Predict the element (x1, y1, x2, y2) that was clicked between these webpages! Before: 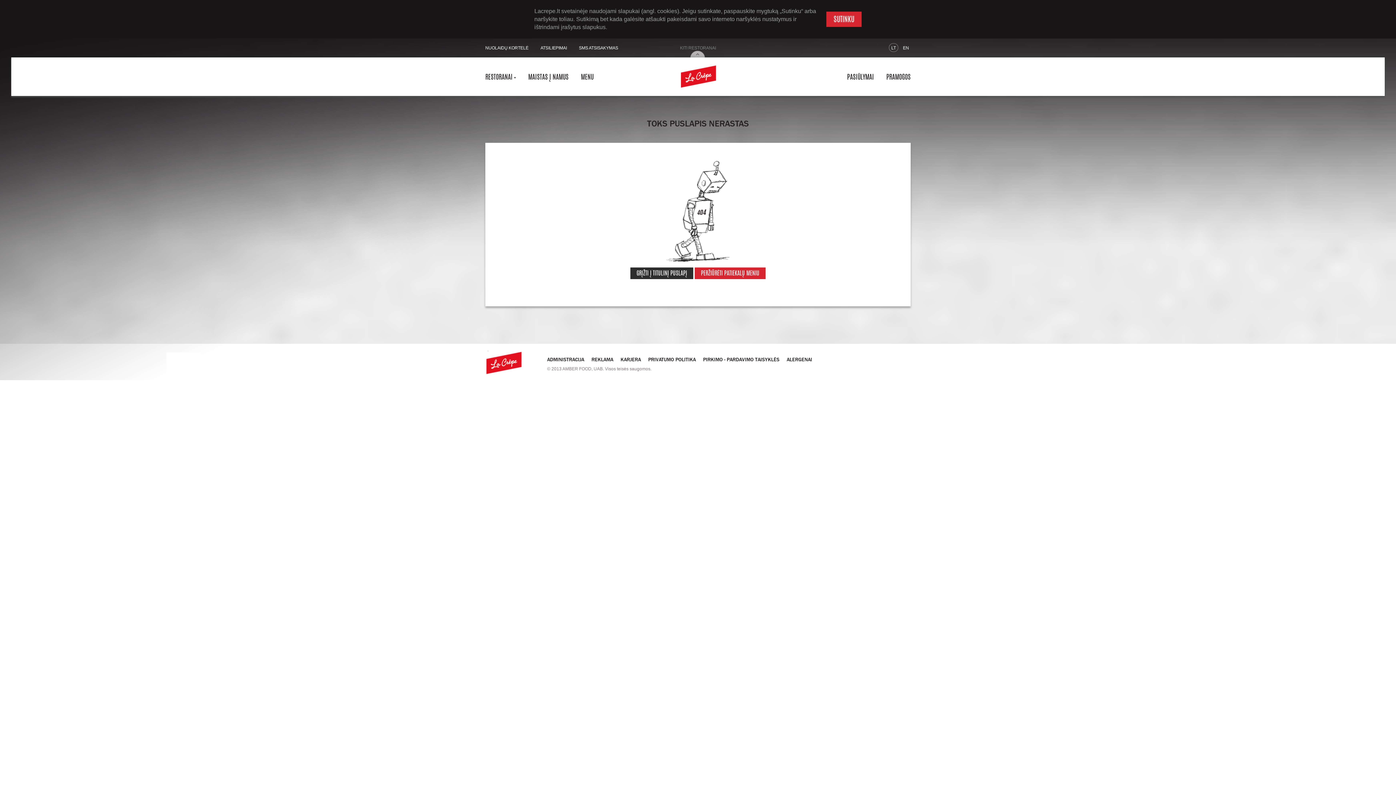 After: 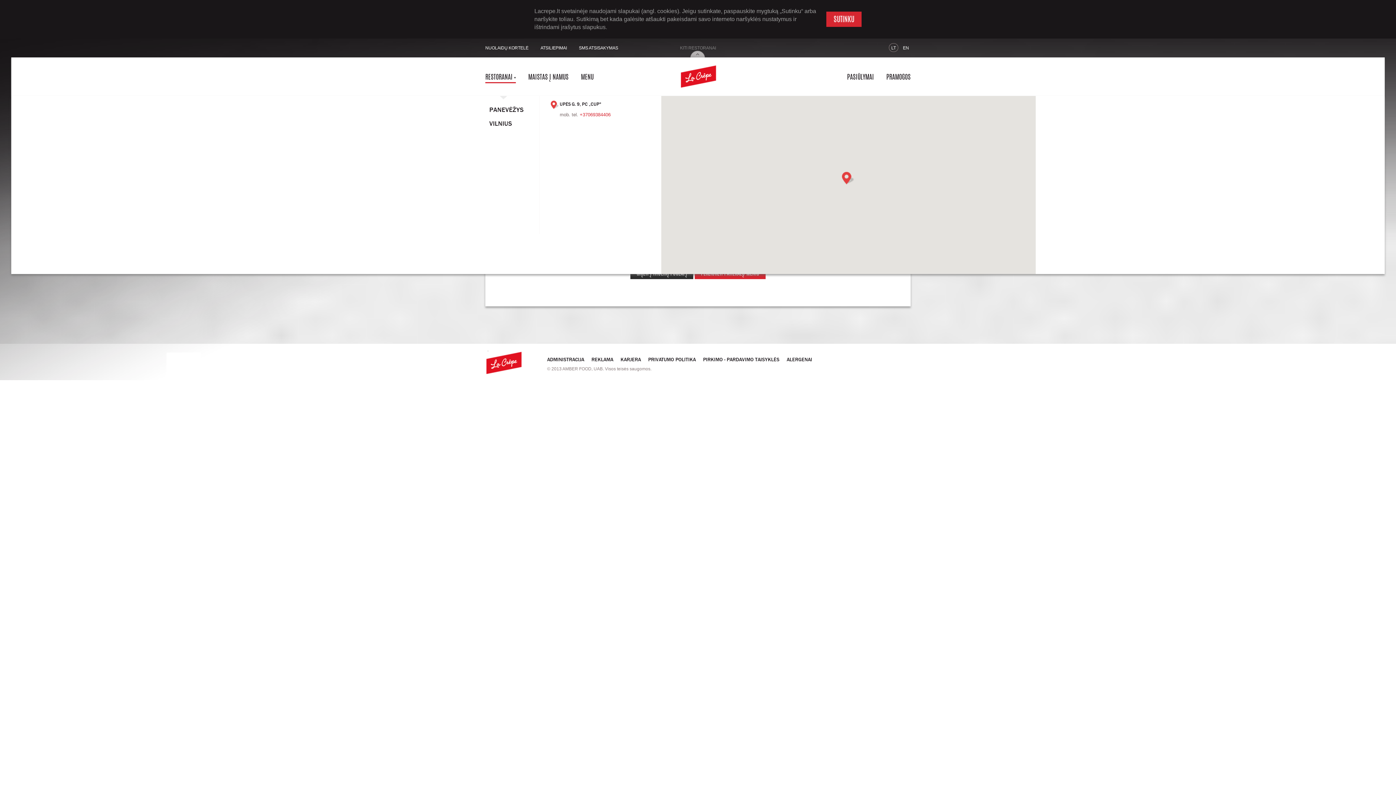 Action: label: RESTORANAI bbox: (485, 73, 516, 80)